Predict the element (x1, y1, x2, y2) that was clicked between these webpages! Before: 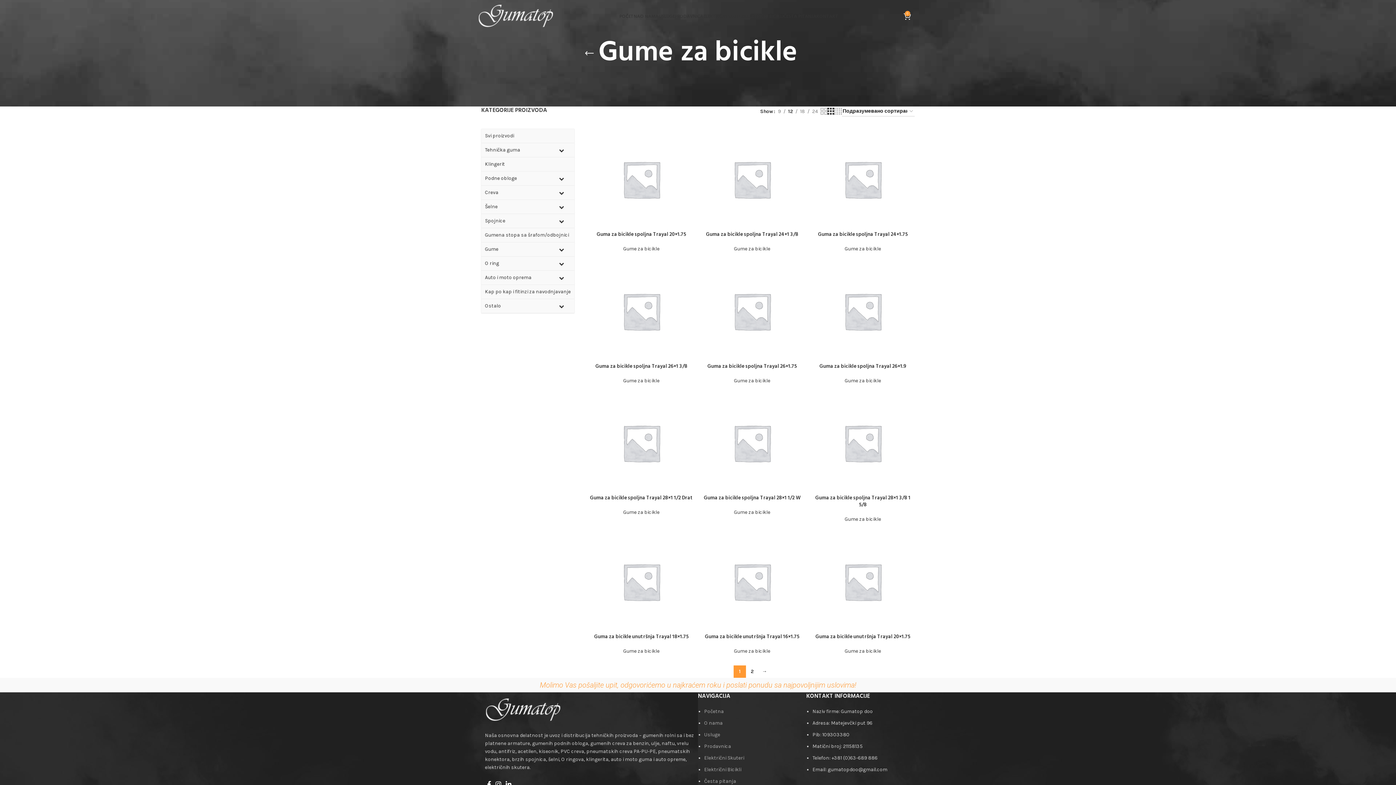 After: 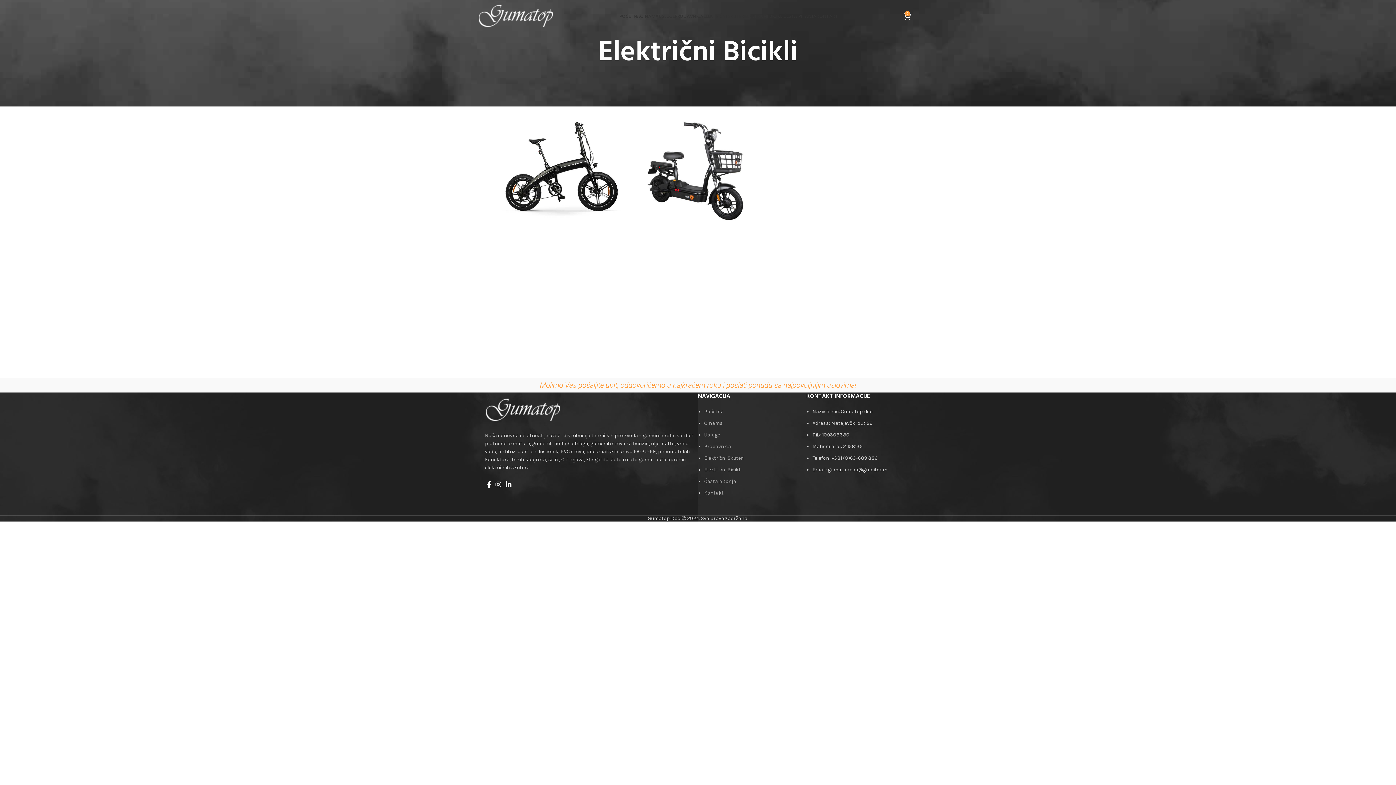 Action: bbox: (704, 766, 741, 773) label: Električni Bicikli